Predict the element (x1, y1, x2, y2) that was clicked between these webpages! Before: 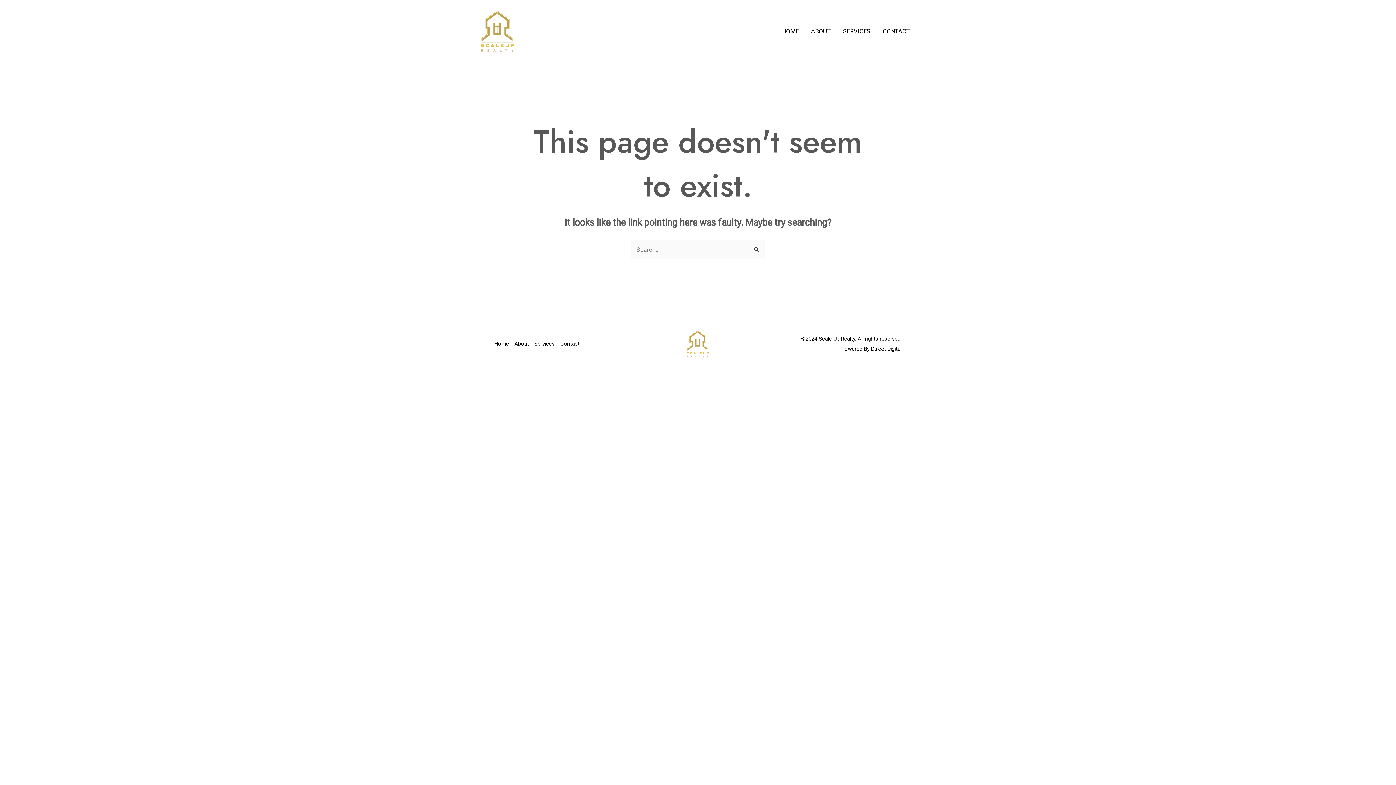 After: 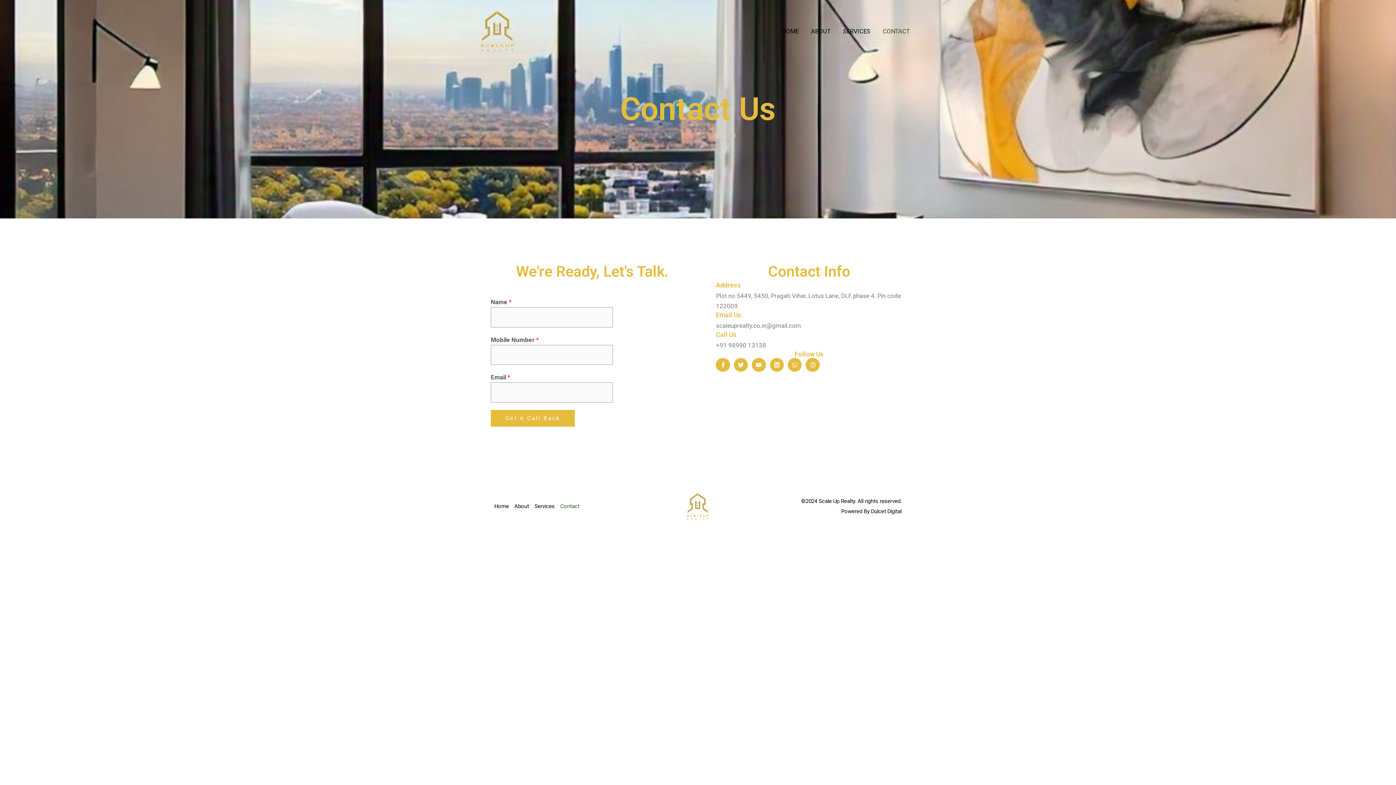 Action: bbox: (876, 16, 916, 45) label: CONTACT